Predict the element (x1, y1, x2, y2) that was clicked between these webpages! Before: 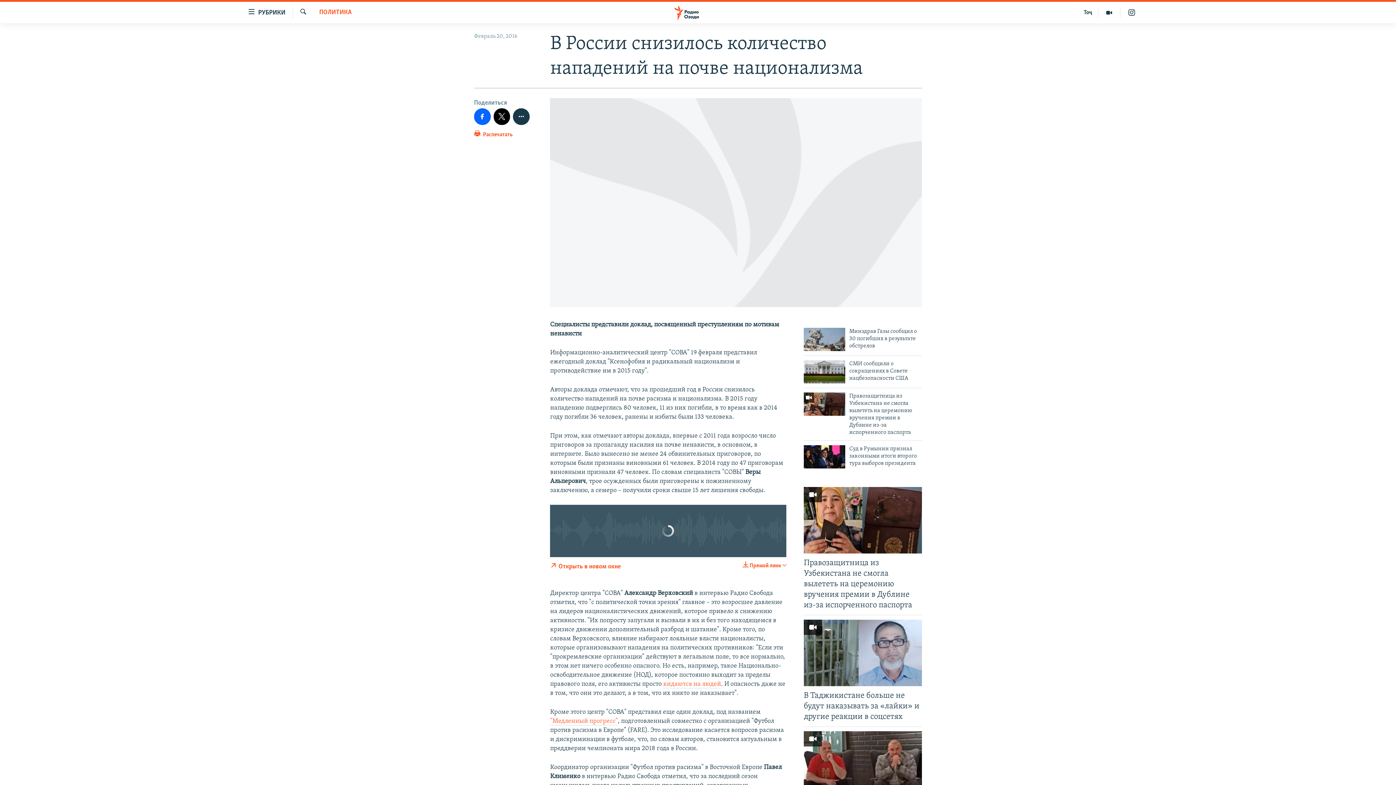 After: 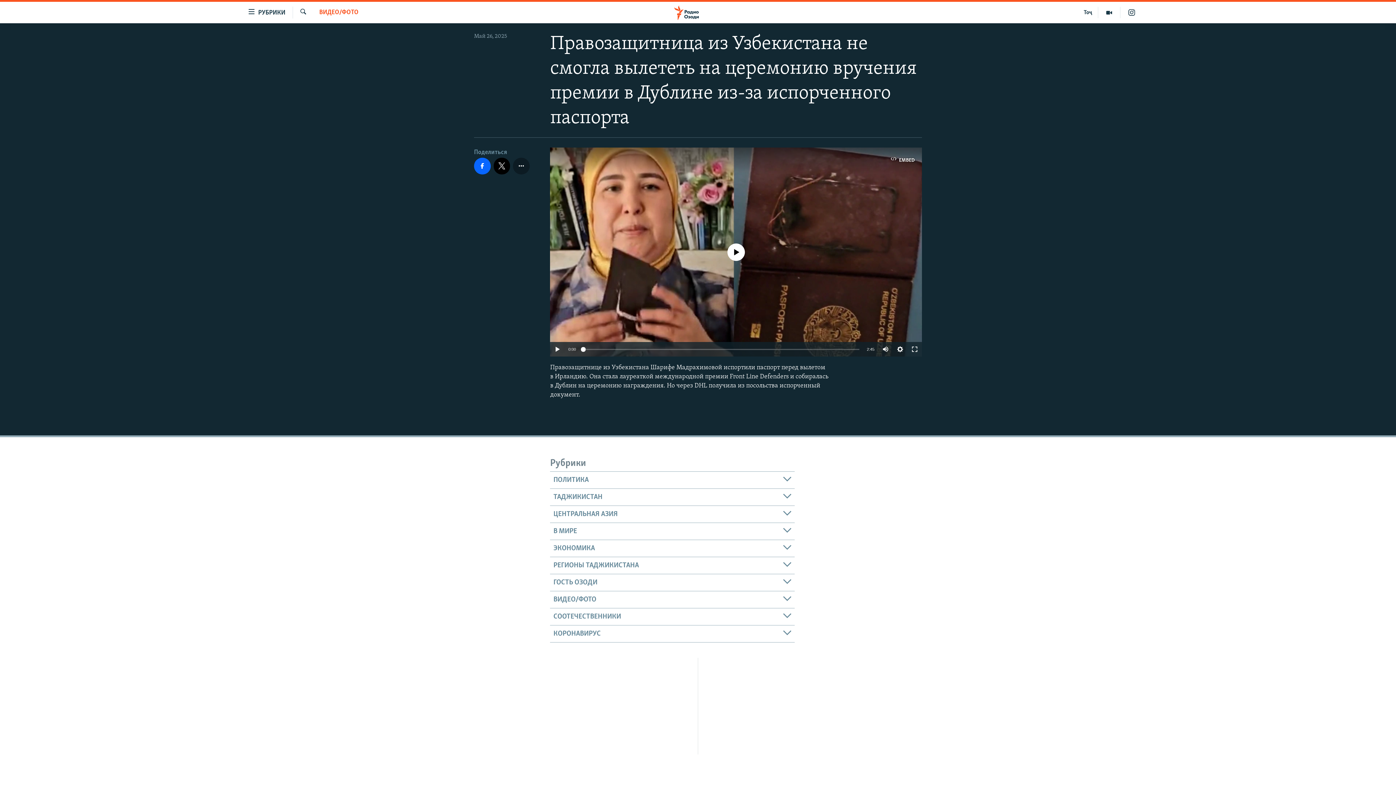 Action: bbox: (804, 392, 845, 416)